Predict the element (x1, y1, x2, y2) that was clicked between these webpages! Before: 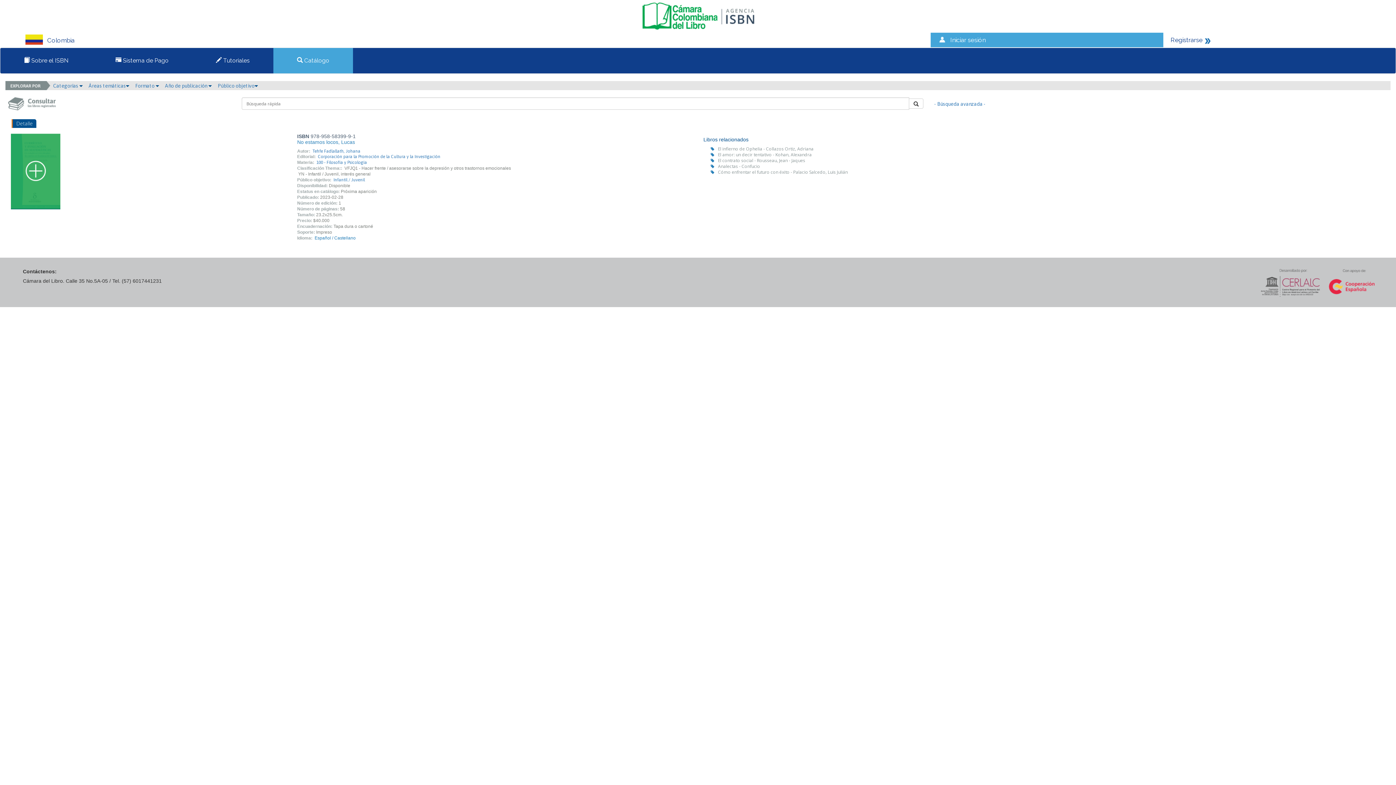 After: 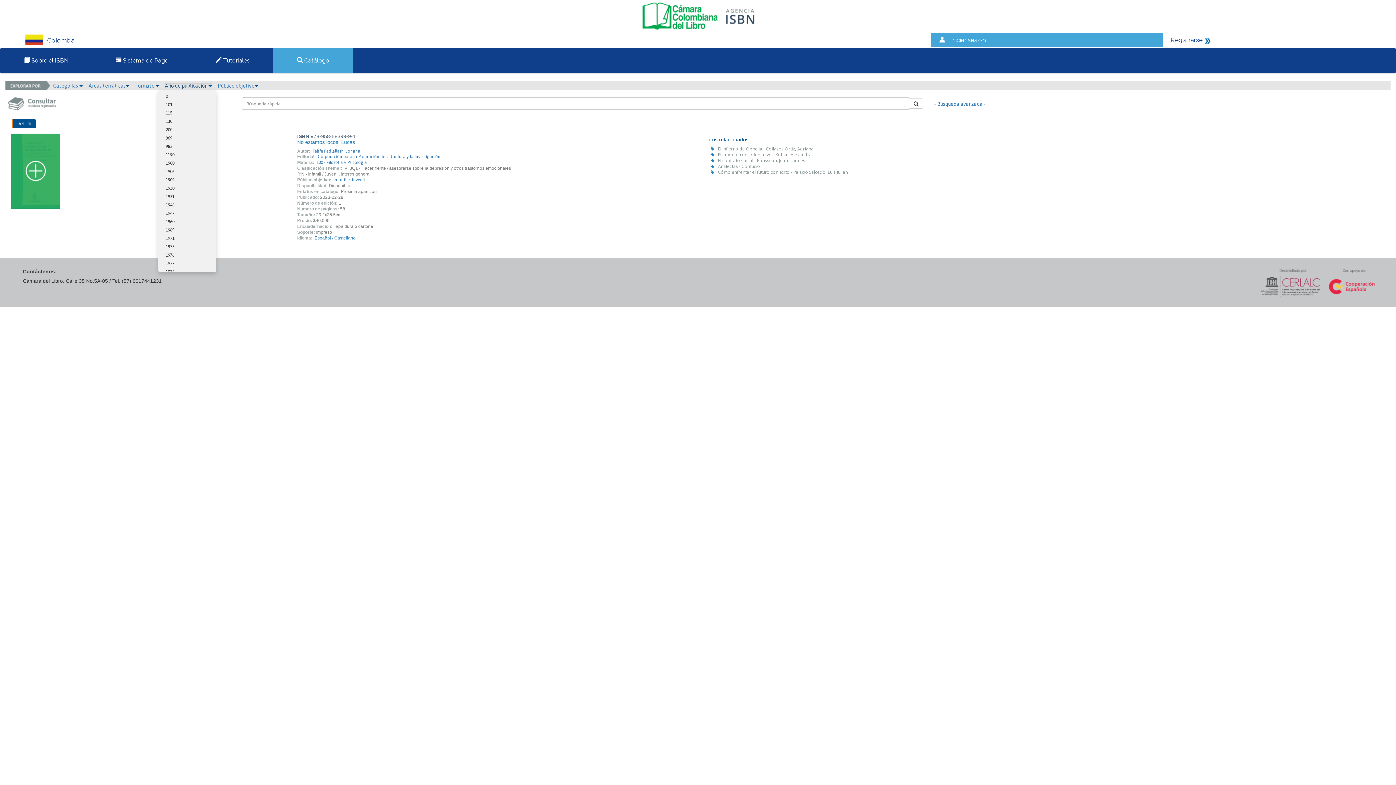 Action: bbox: (165, 82, 212, 88) label: Año de publicación 